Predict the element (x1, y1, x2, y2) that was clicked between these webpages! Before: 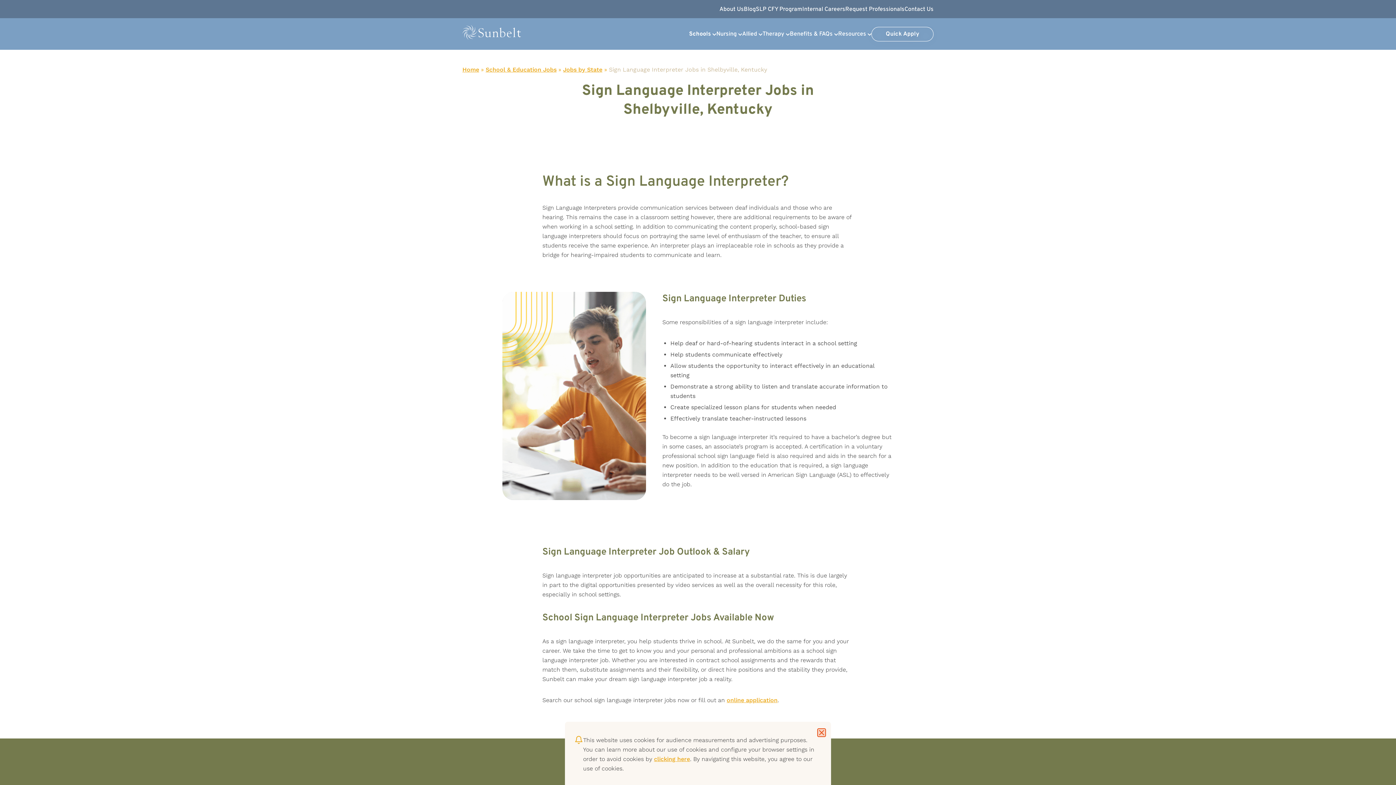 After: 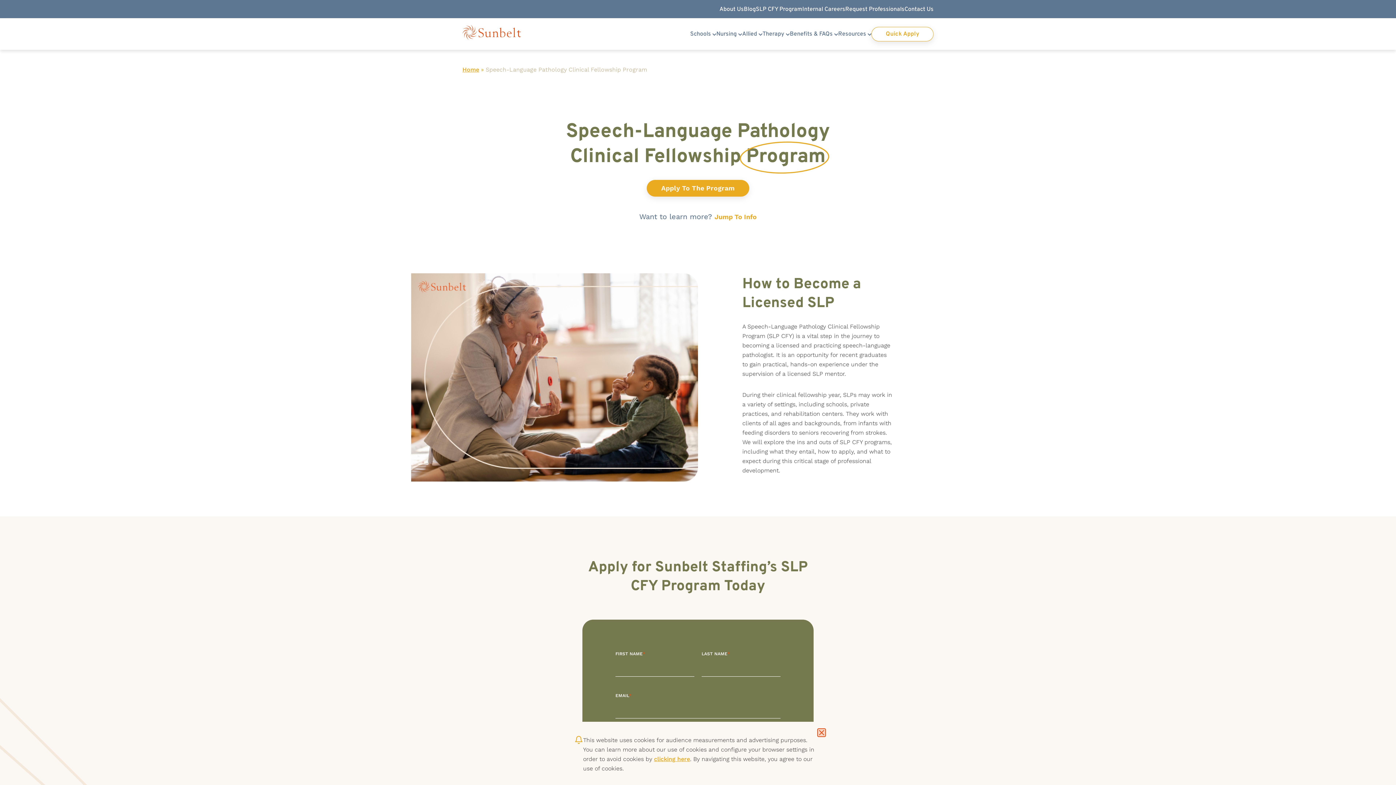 Action: label: SLP CFY Program bbox: (756, 5, 802, 13)